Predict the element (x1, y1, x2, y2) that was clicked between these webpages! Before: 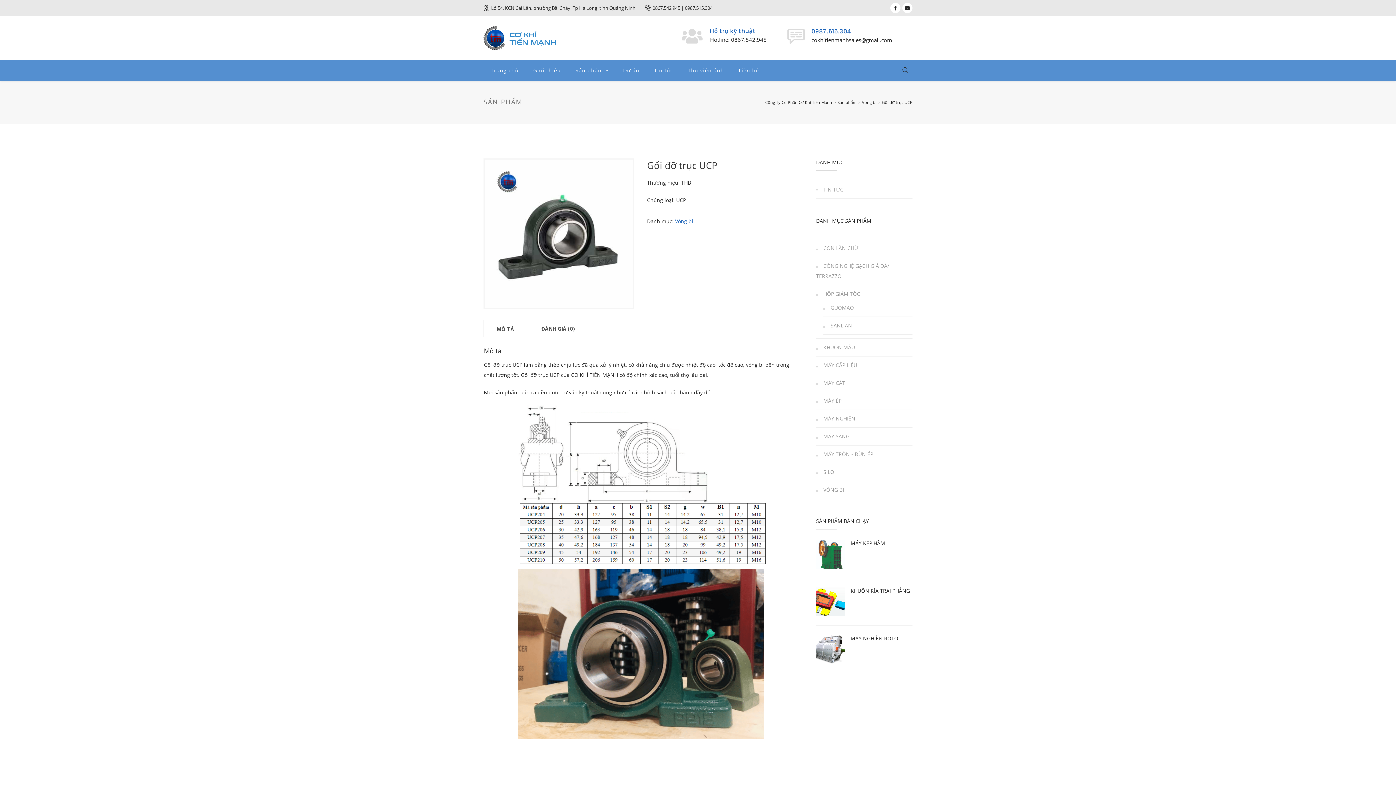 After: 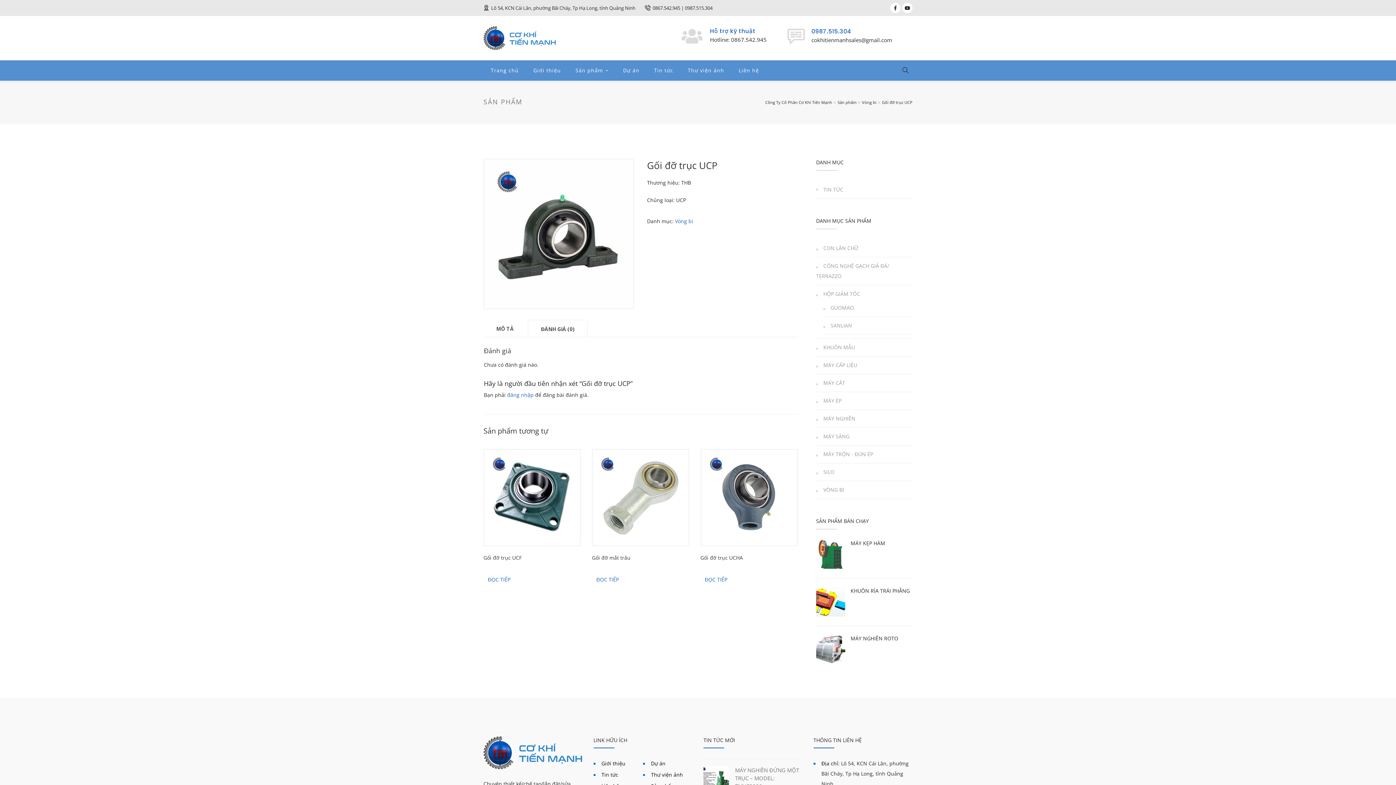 Action: bbox: (528, 320, 587, 336) label: ĐÁNH GIÁ (0)